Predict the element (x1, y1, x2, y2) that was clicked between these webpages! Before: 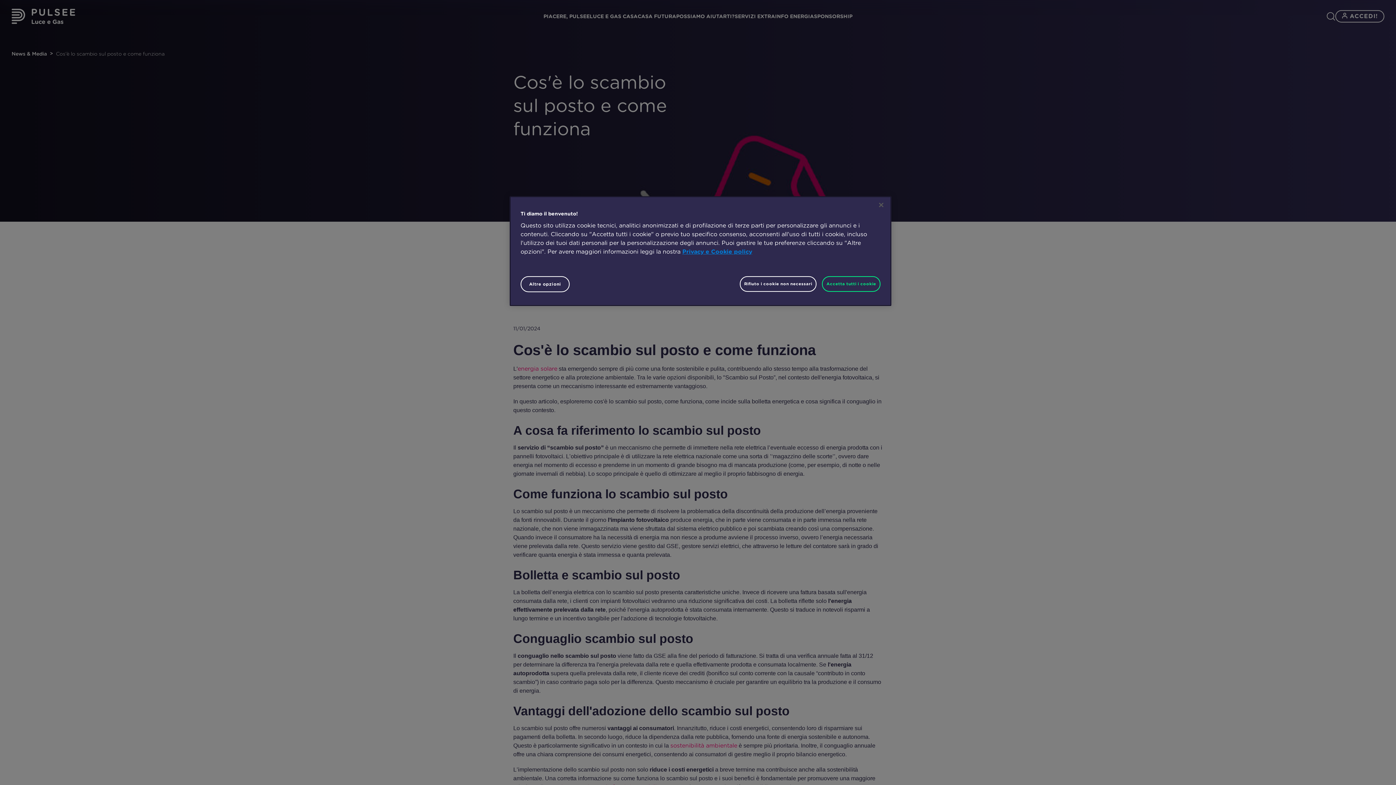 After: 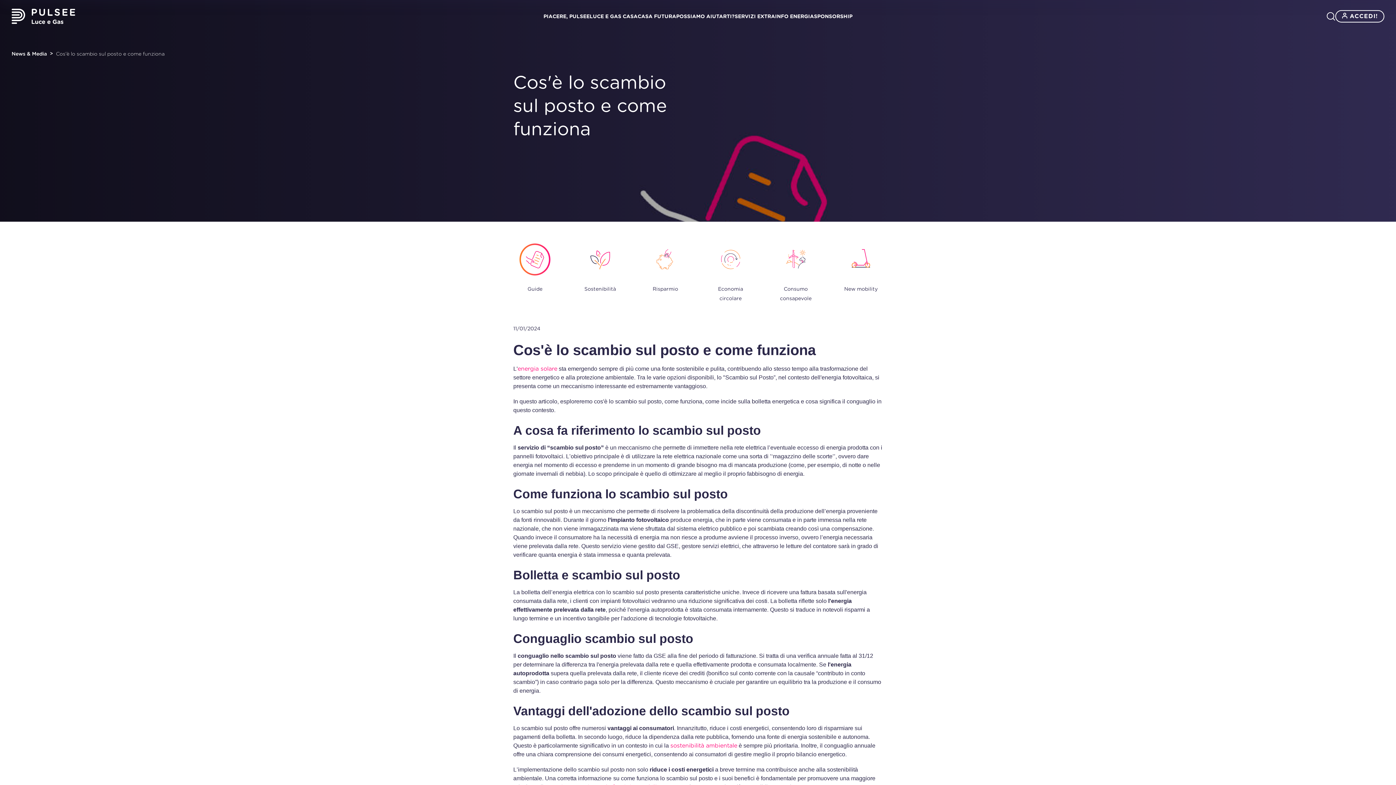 Action: label: Accetta tutti i cookie bbox: (822, 276, 880, 292)